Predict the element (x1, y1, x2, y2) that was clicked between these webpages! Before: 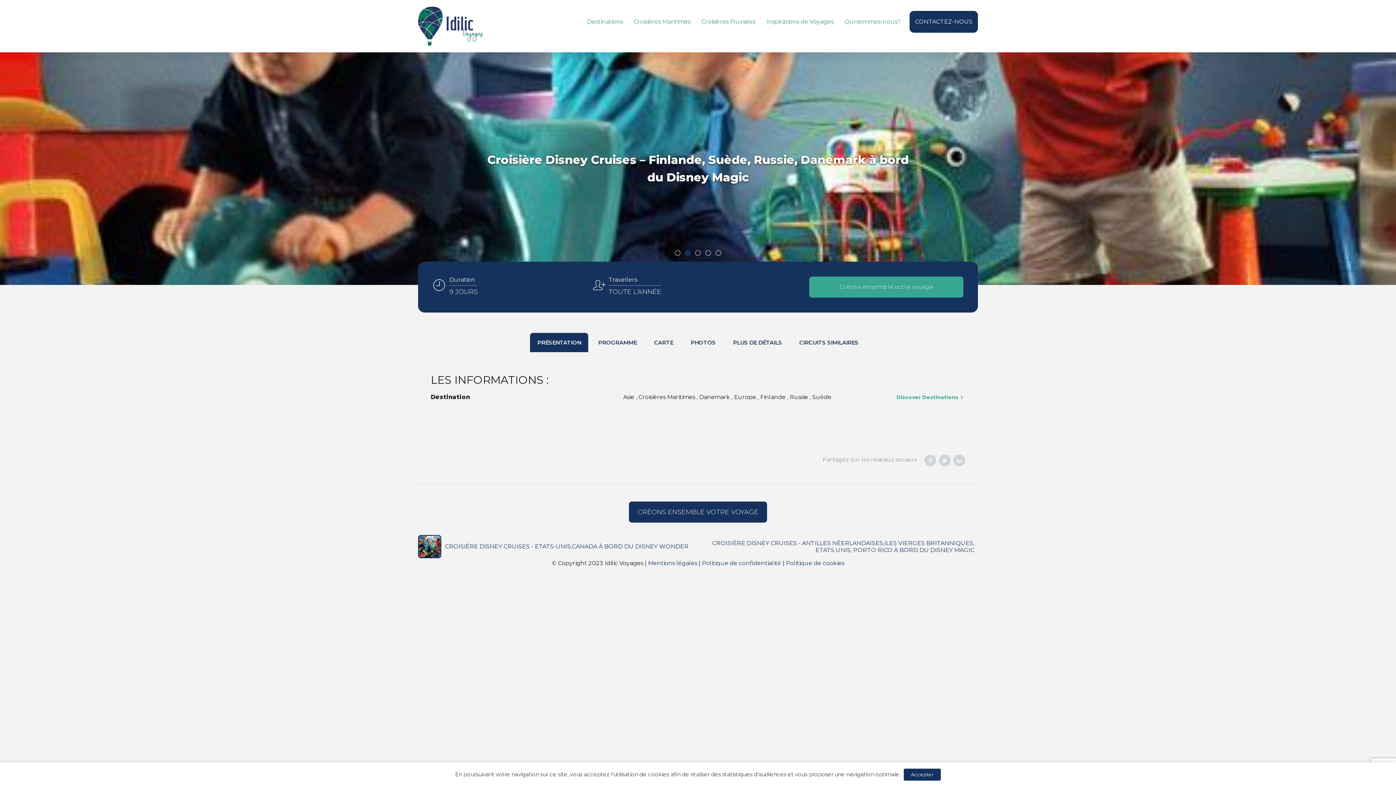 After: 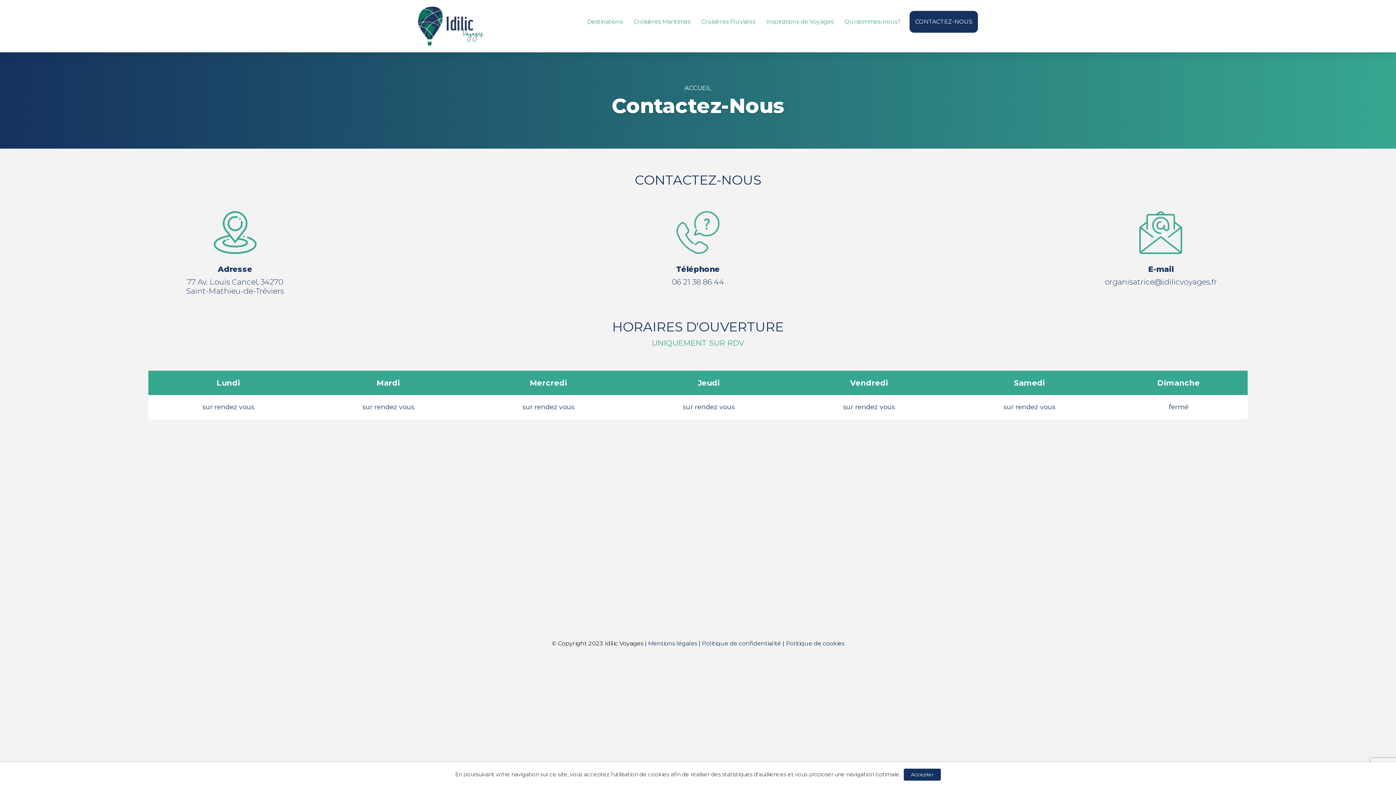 Action: bbox: (909, 10, 978, 32) label: CONTACTEZ-NOUS